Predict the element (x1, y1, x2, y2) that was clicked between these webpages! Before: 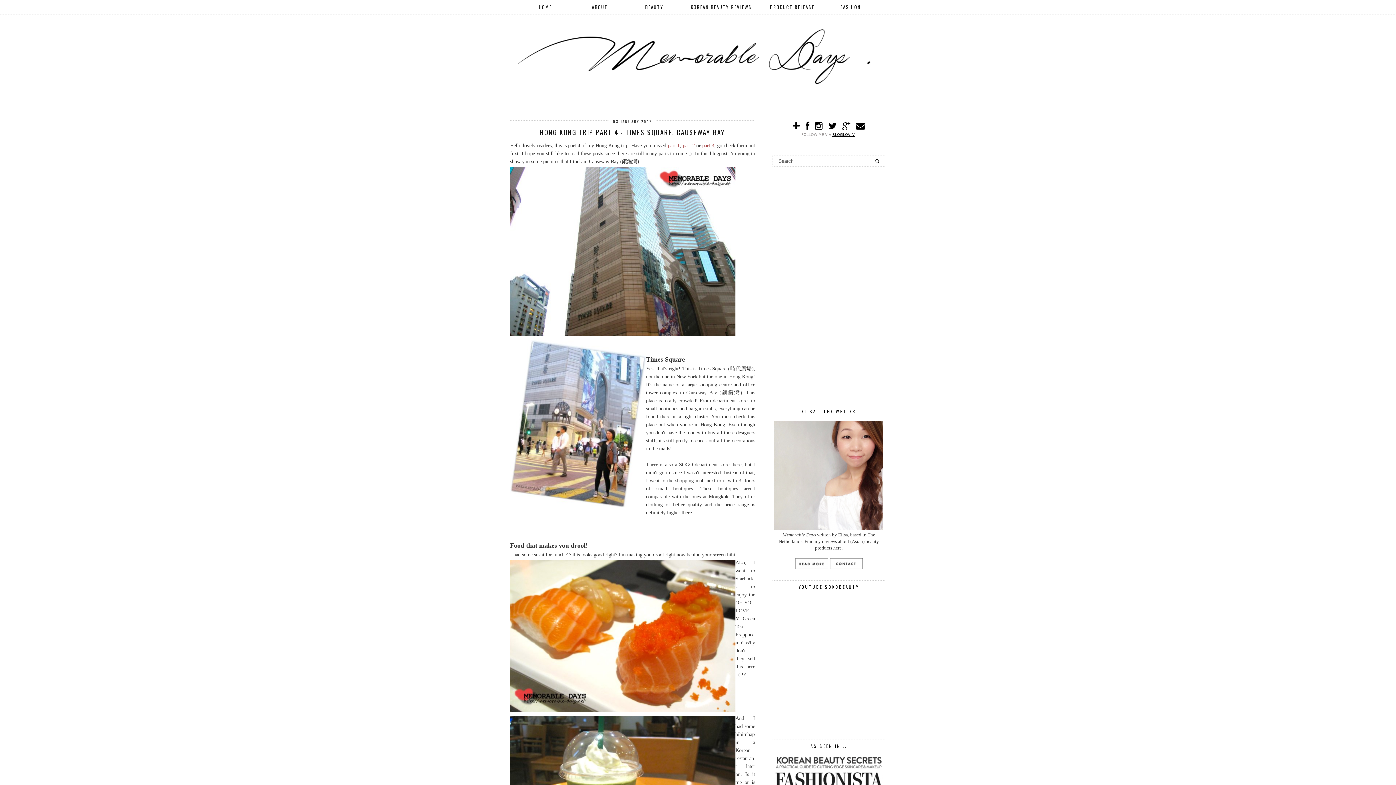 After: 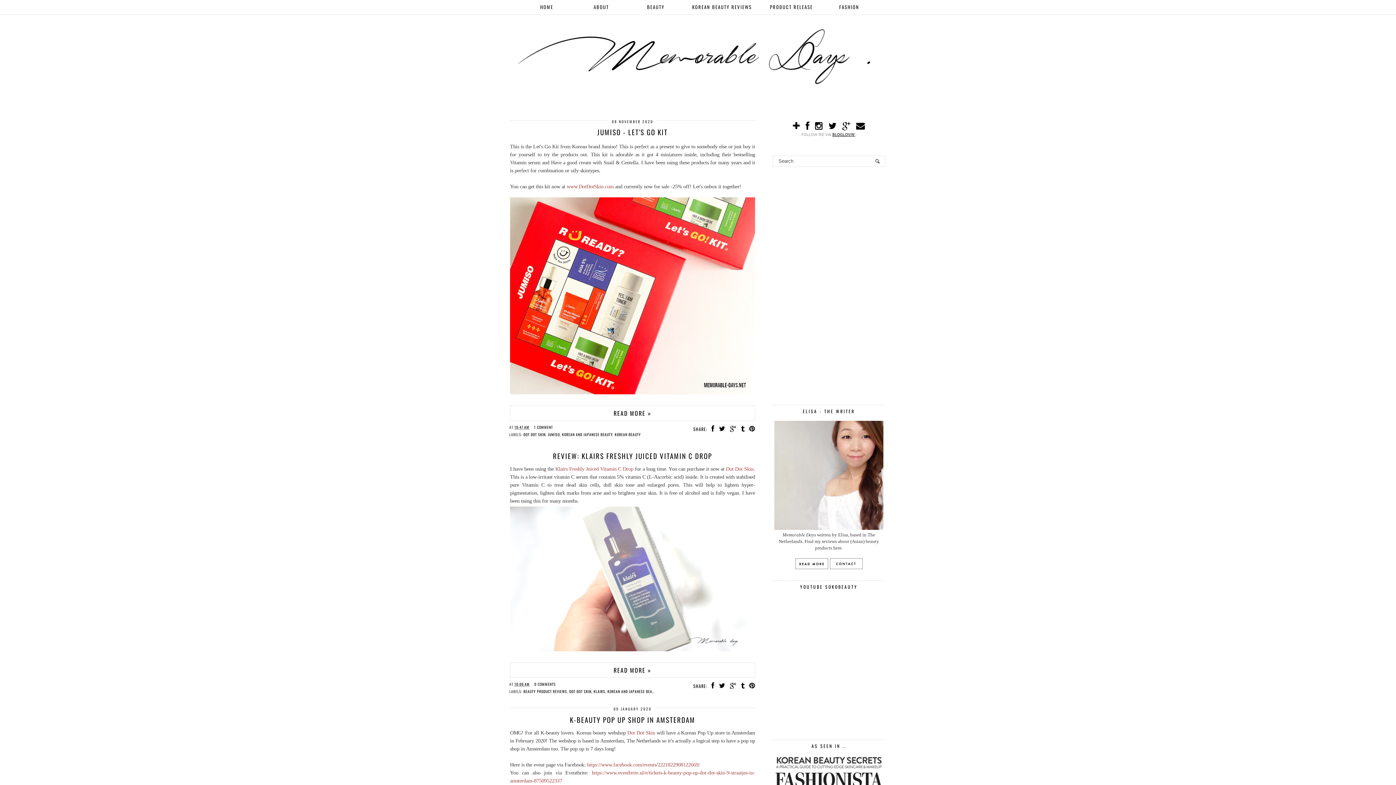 Action: bbox: (518, 0, 572, 14) label: HOME